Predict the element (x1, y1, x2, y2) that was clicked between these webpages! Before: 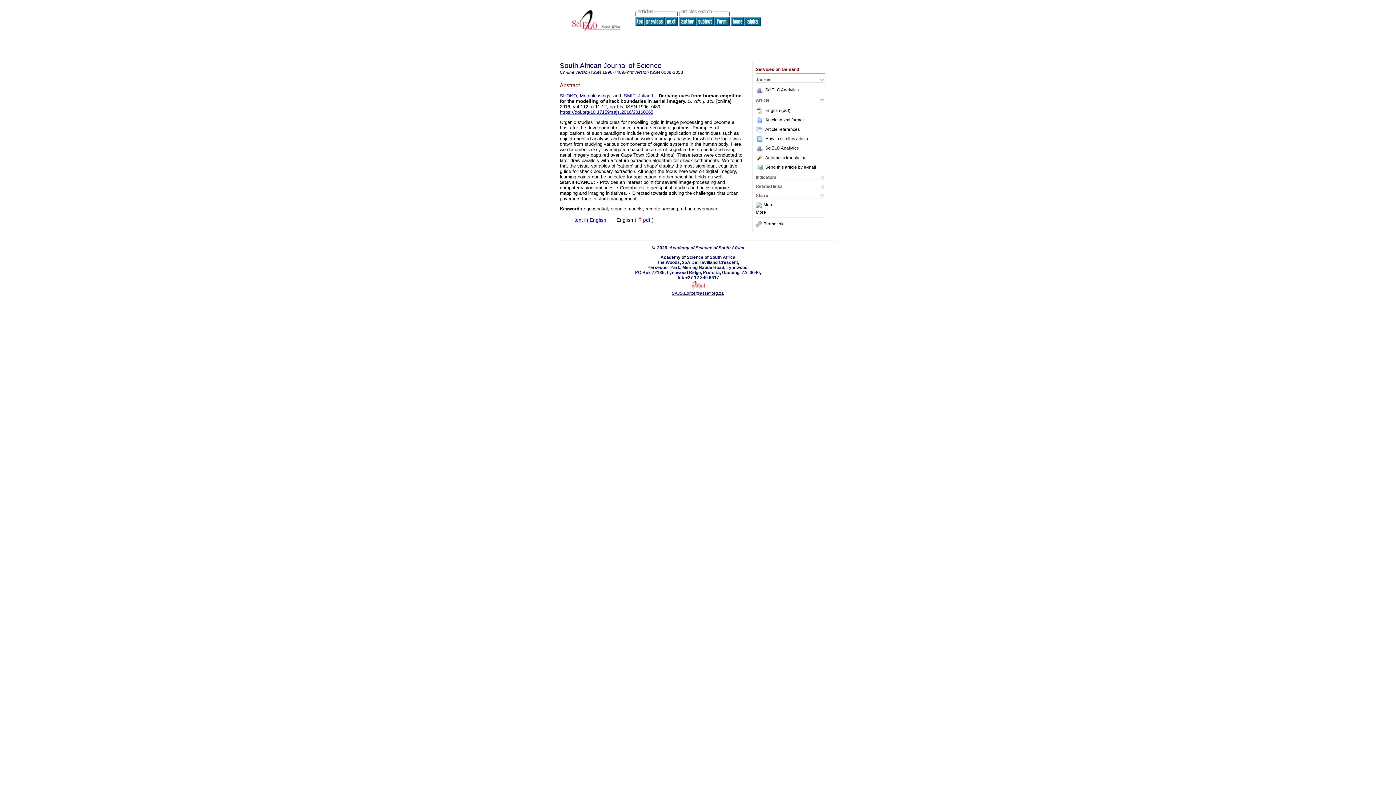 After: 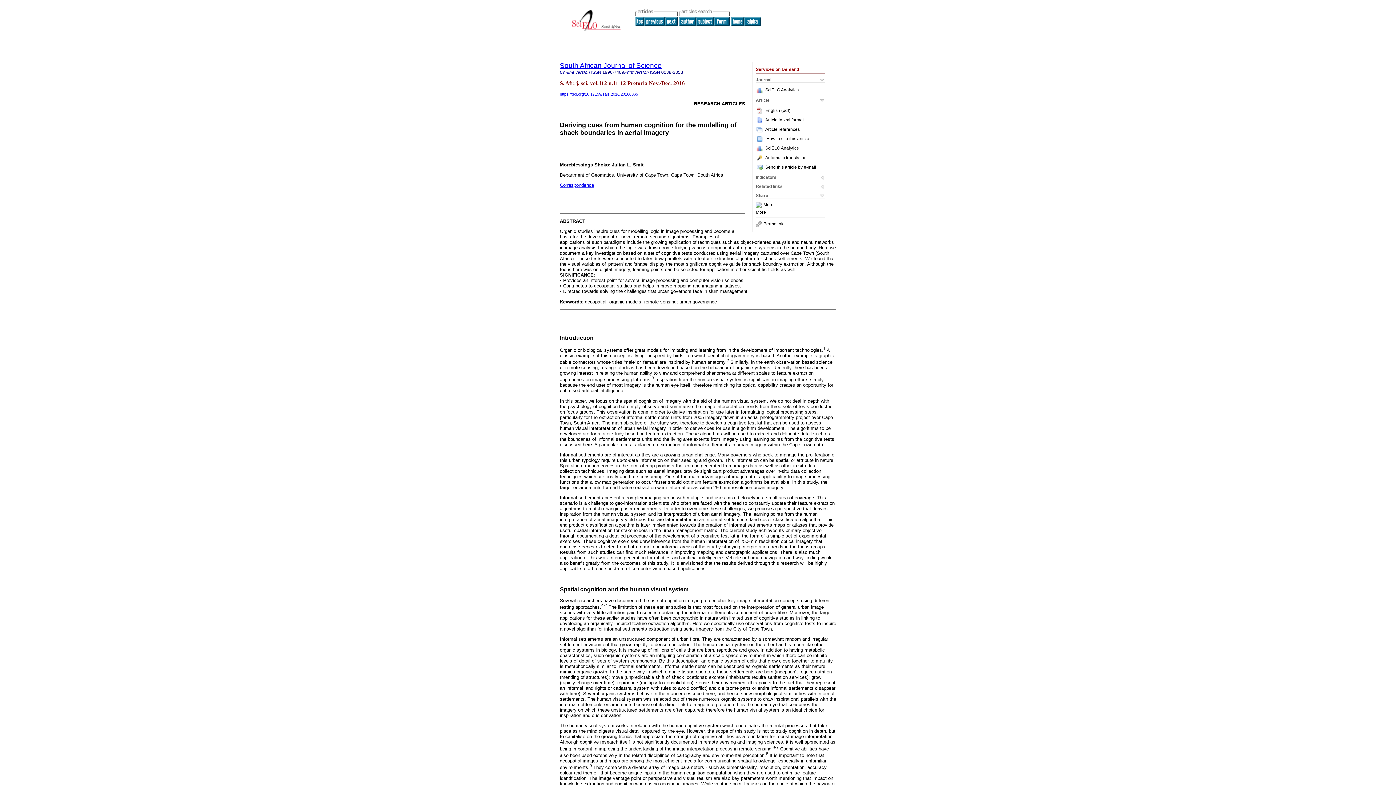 Action: bbox: (574, 217, 606, 222) label: text in English